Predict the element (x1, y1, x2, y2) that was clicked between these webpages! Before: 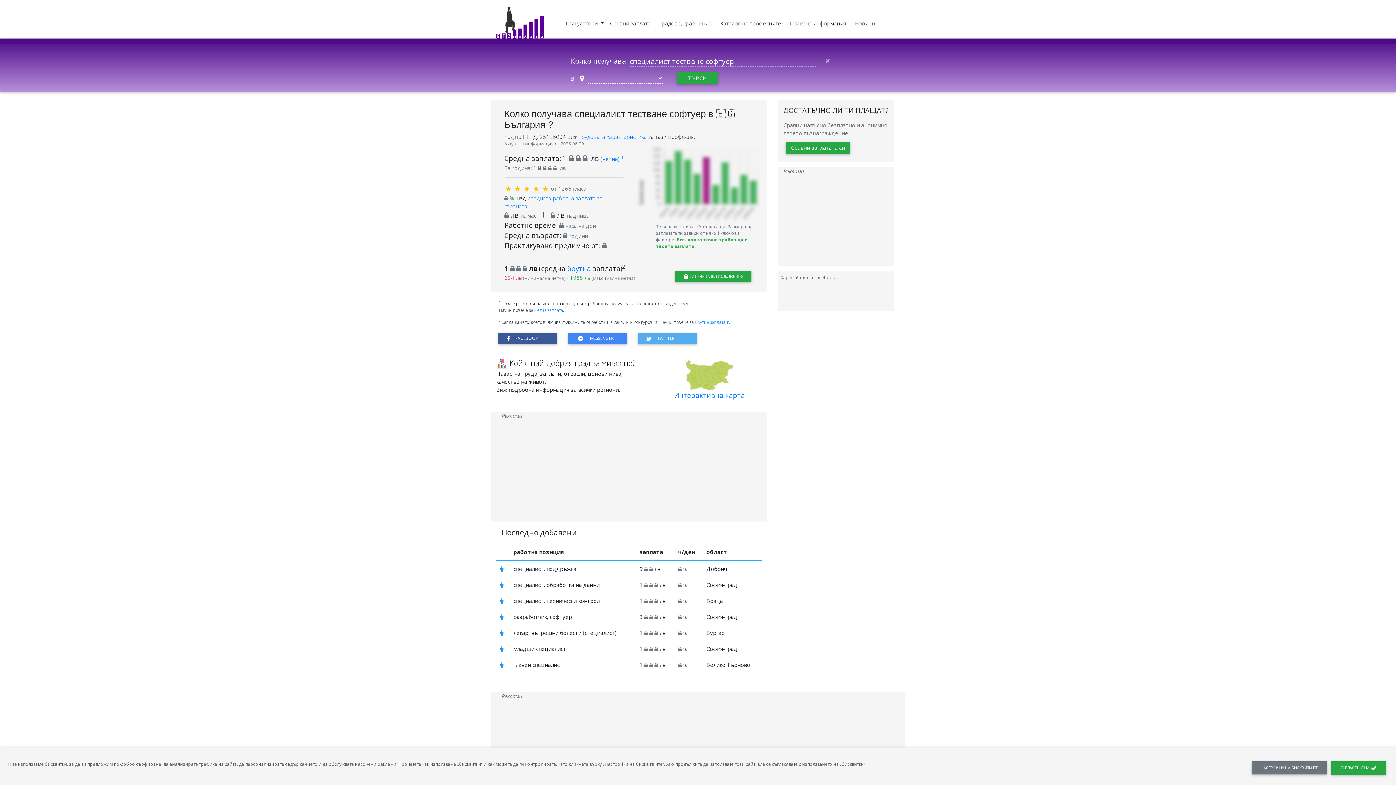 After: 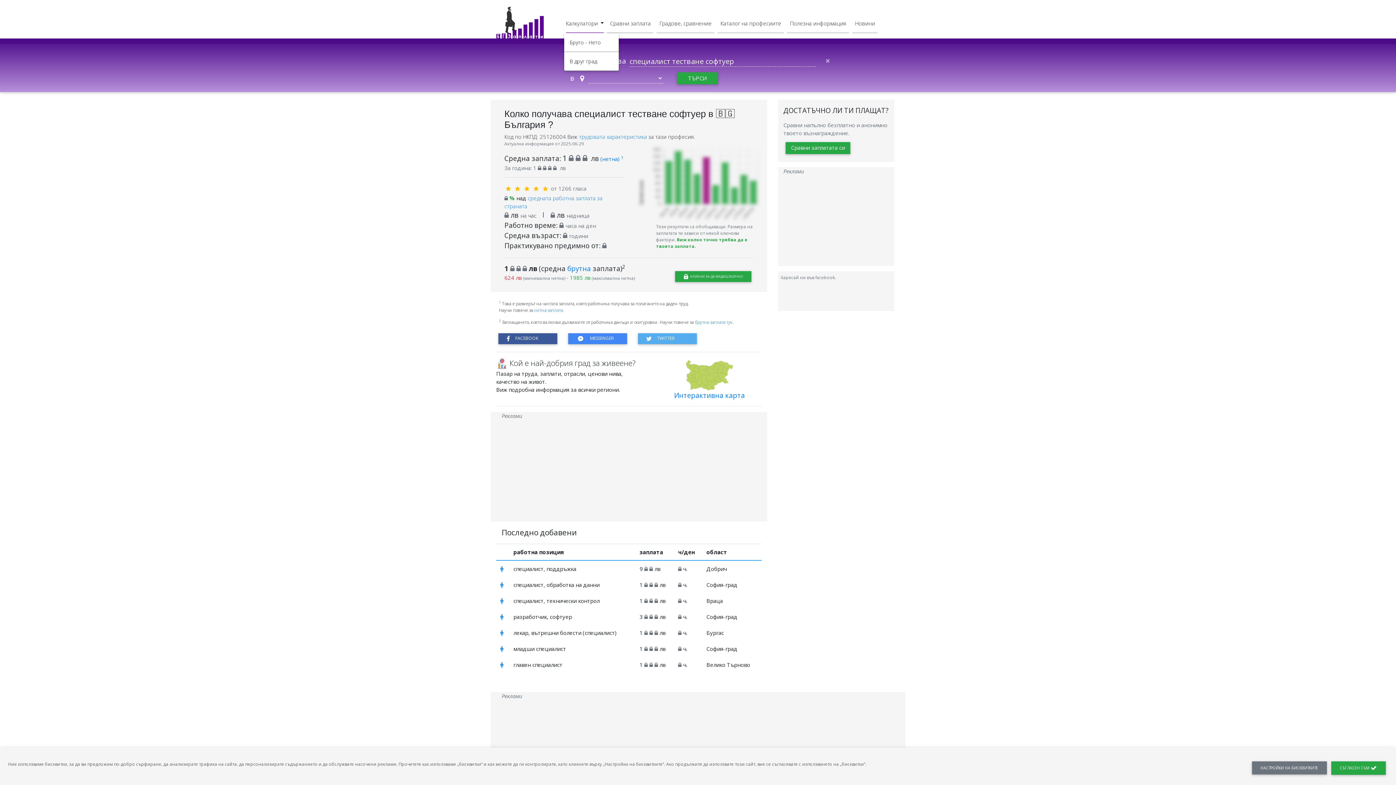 Action: label: Калкулатори  bbox: (566, 16, 604, 32)